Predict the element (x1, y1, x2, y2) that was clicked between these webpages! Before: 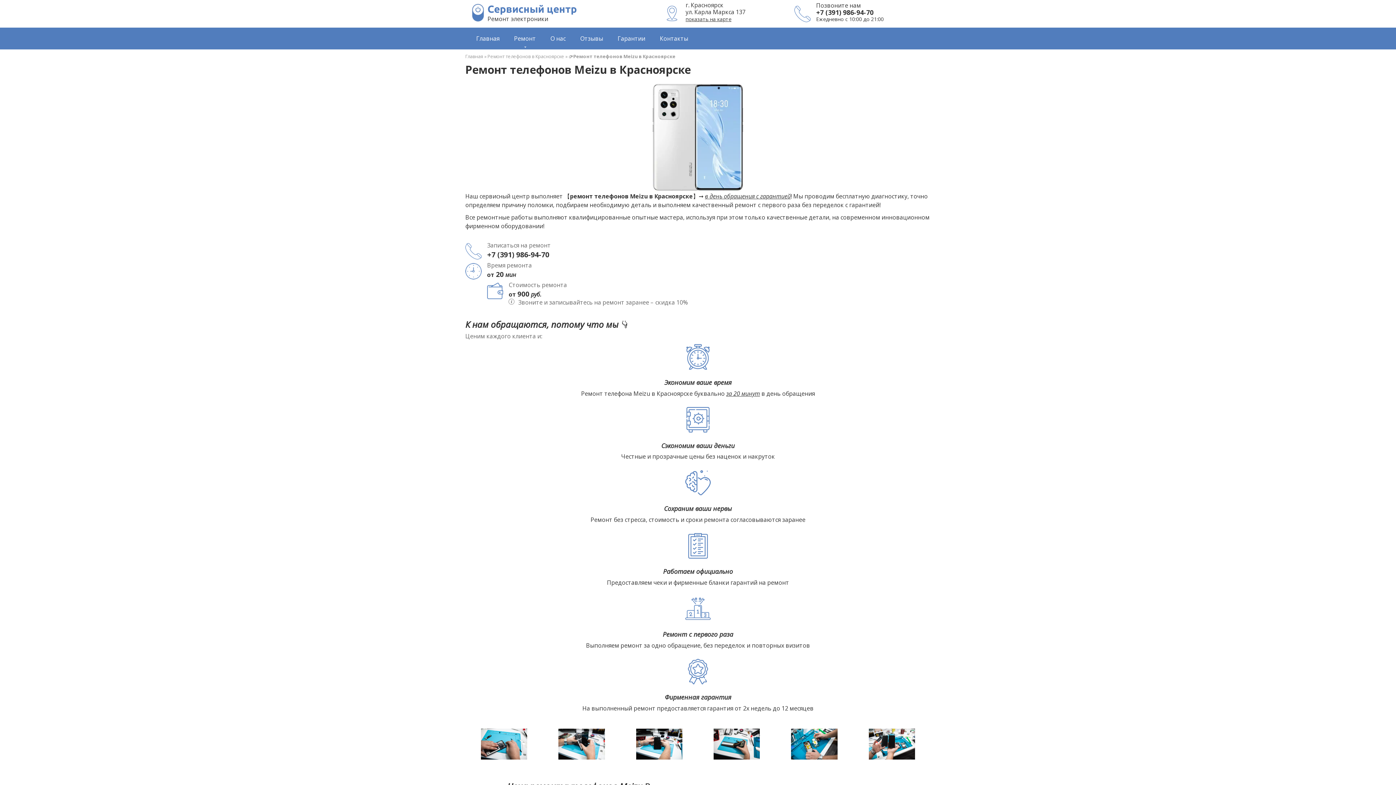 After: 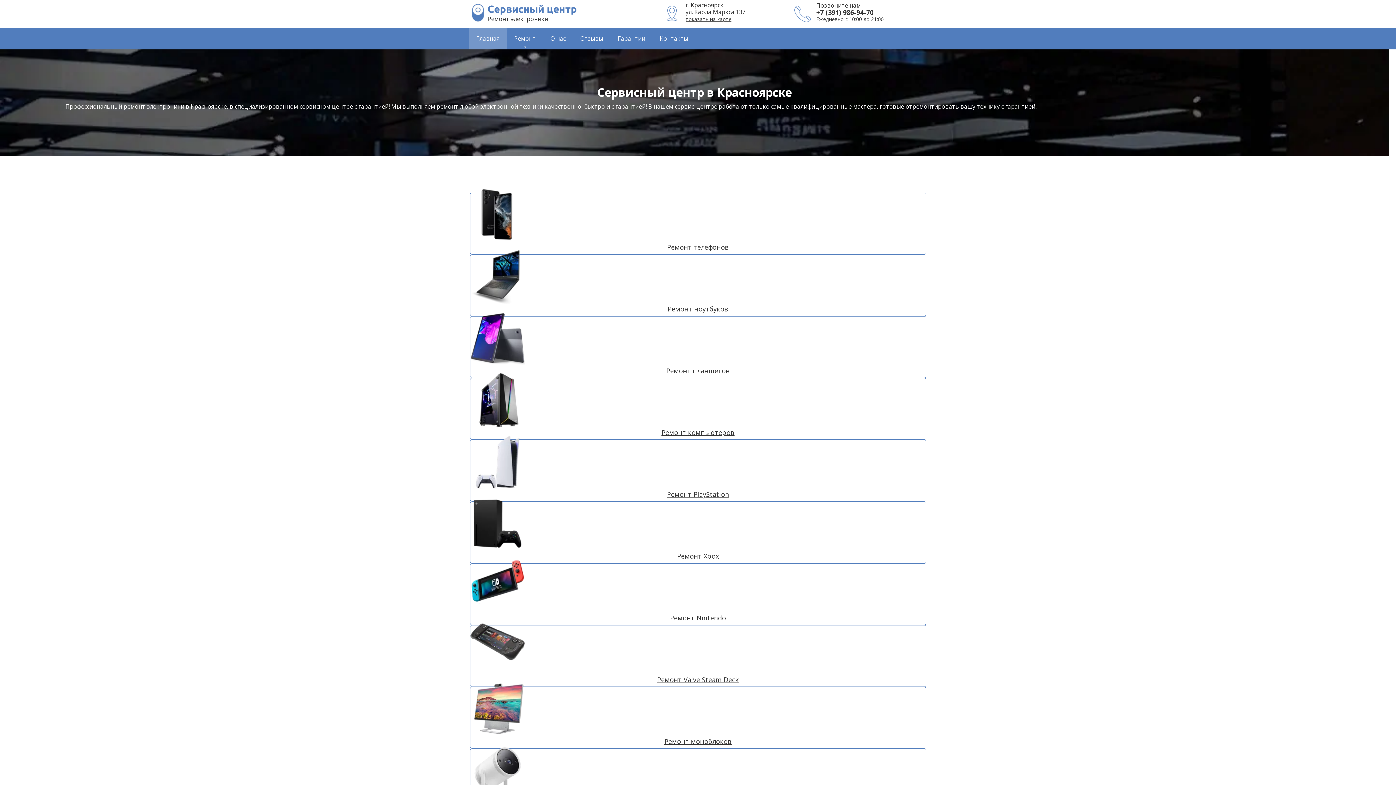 Action: bbox: (487, 3, 577, 14) label: Сервисный центр